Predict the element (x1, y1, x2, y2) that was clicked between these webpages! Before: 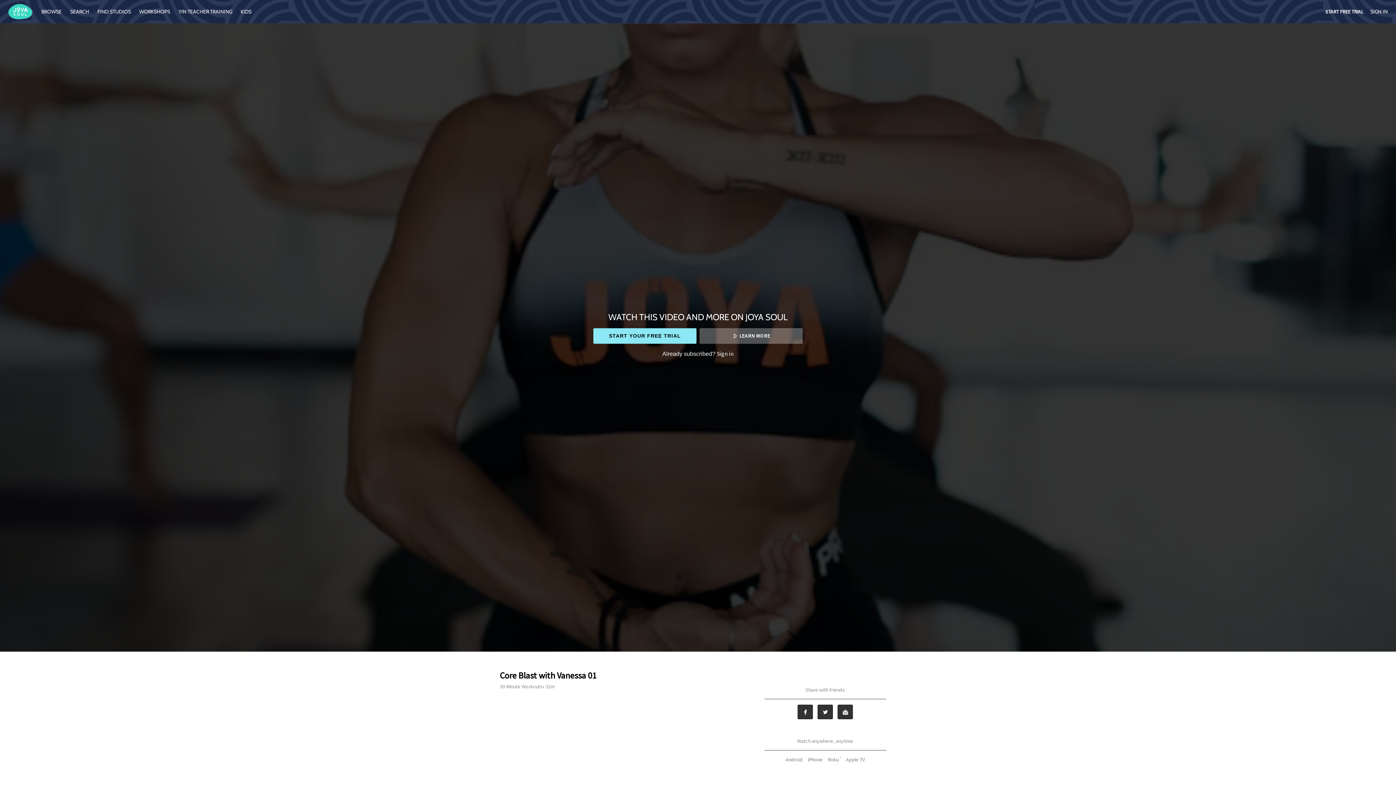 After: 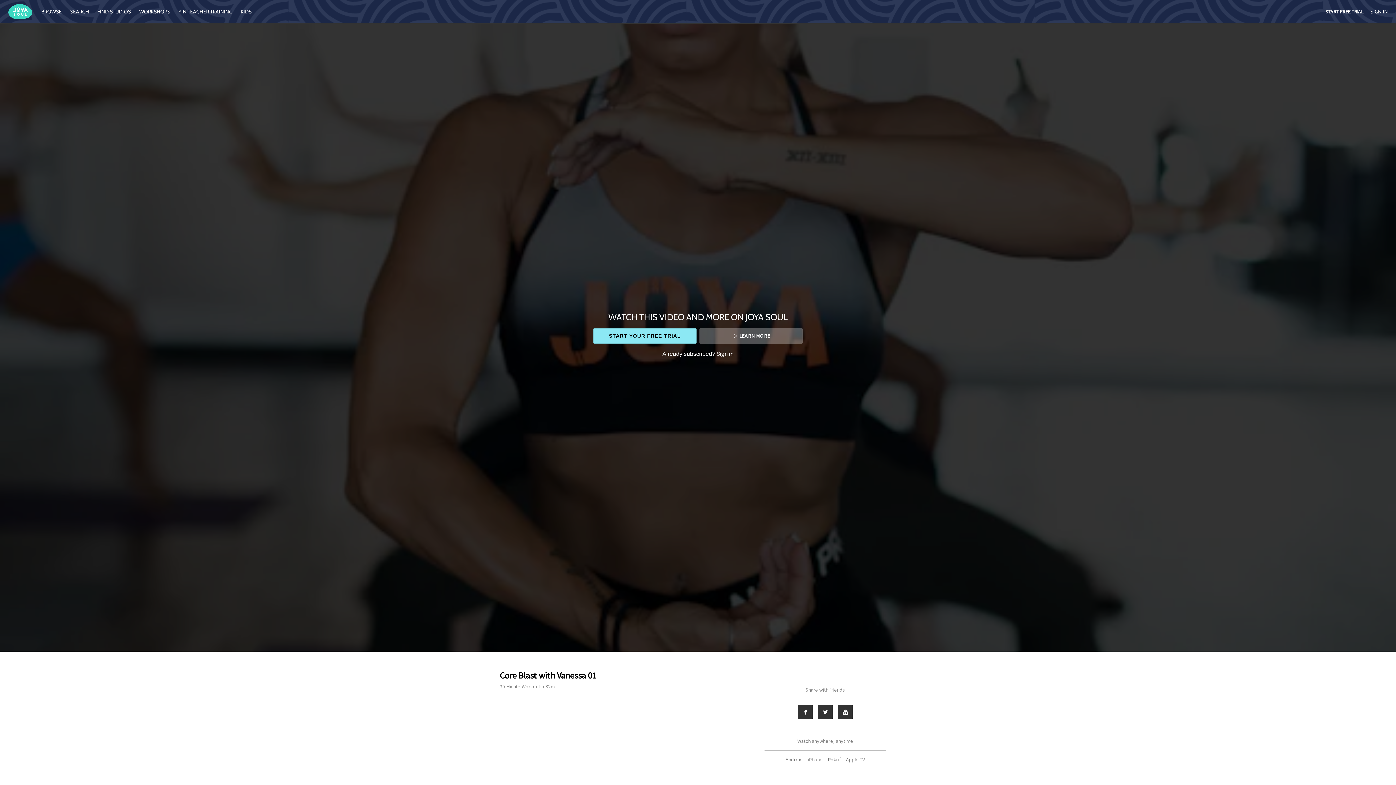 Action: bbox: (806, 756, 824, 763) label: iPhone